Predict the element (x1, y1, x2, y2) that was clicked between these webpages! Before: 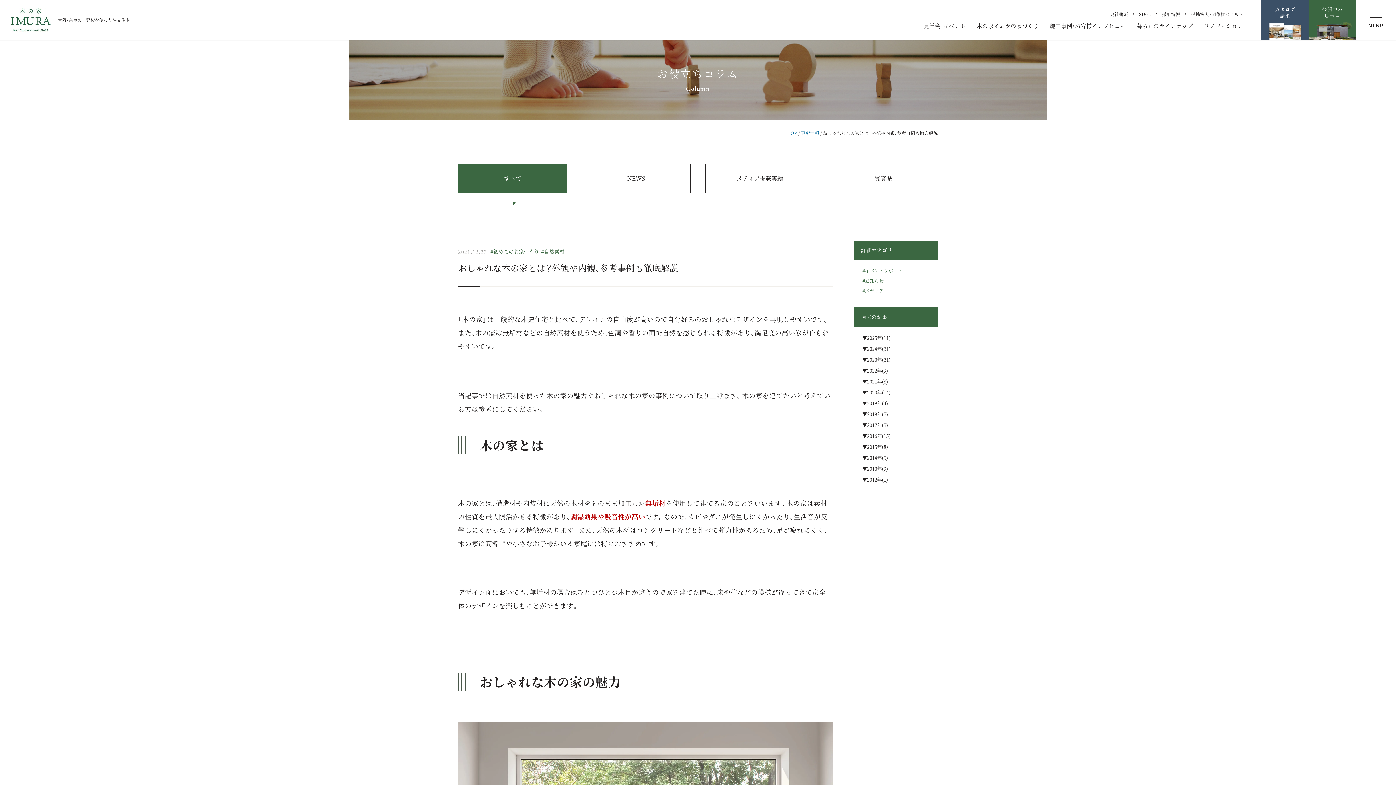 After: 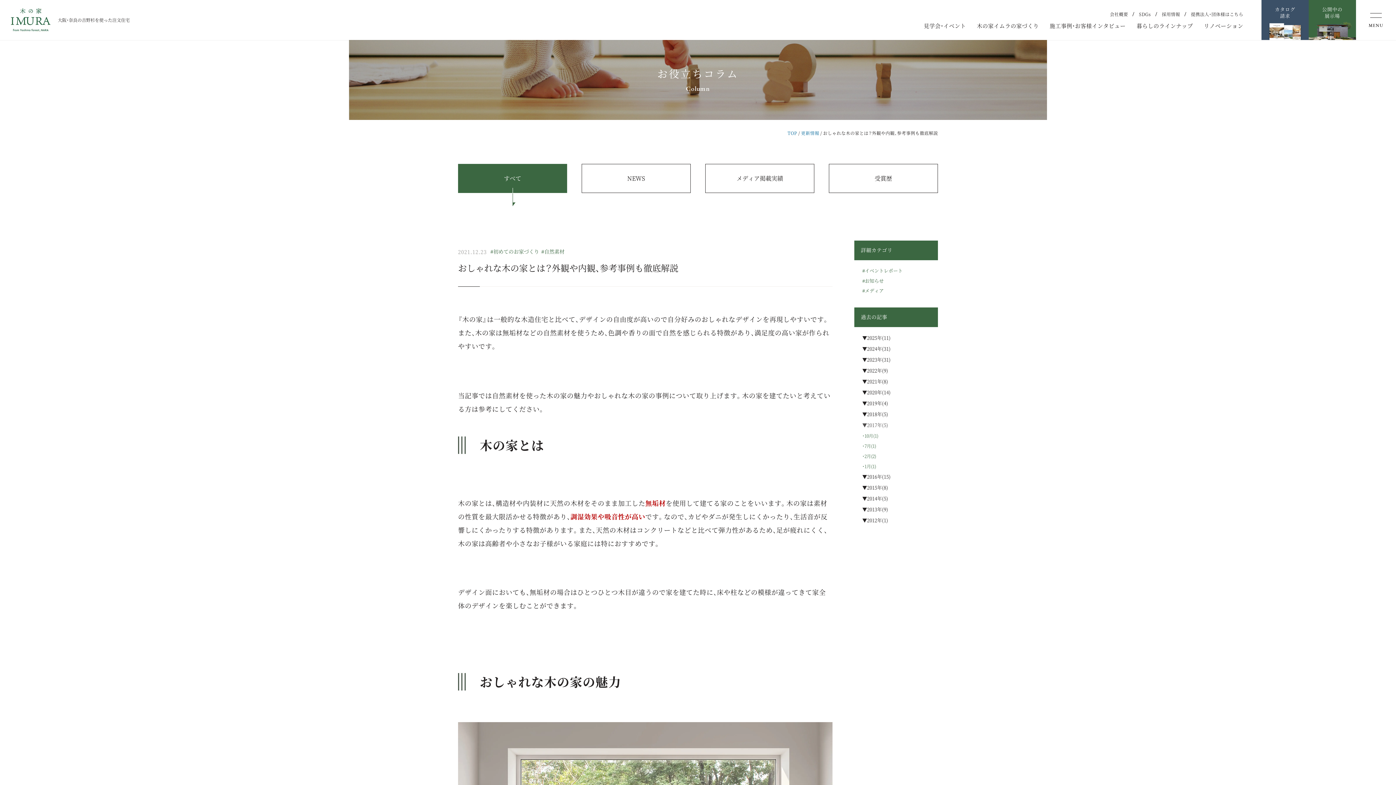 Action: bbox: (862, 419, 930, 430) label: ▼2017年(5)